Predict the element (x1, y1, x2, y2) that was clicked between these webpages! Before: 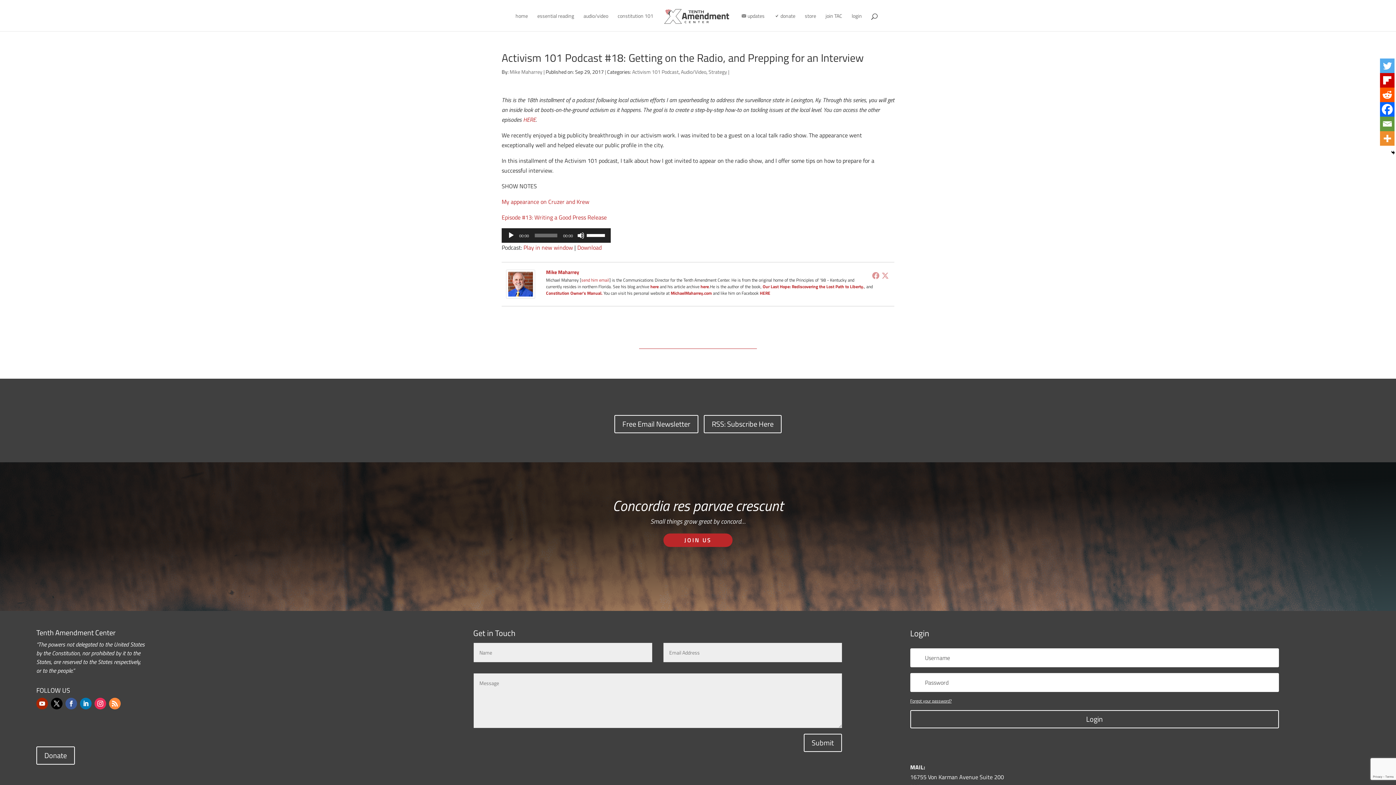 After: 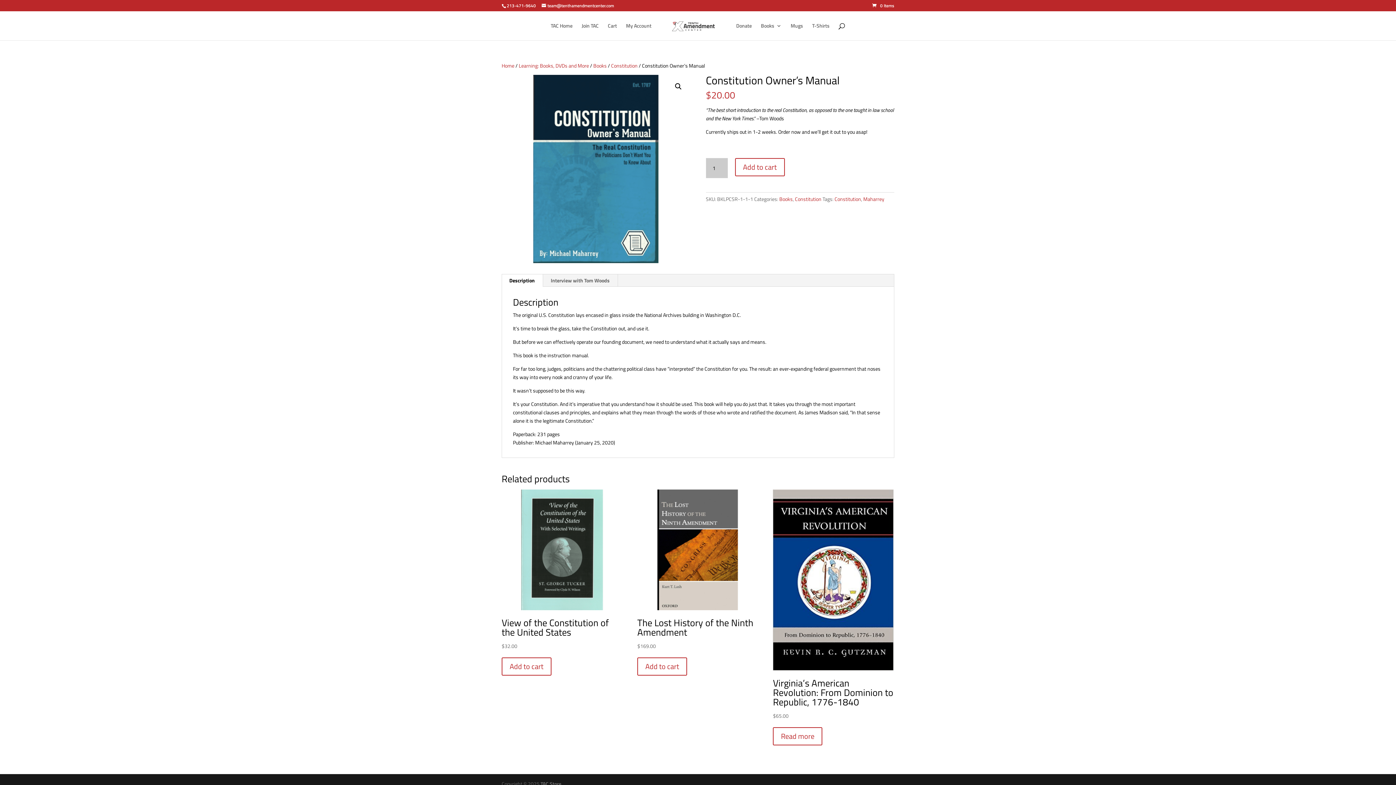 Action: label: Constitution Owner's Manual. bbox: (546, 289, 602, 296)